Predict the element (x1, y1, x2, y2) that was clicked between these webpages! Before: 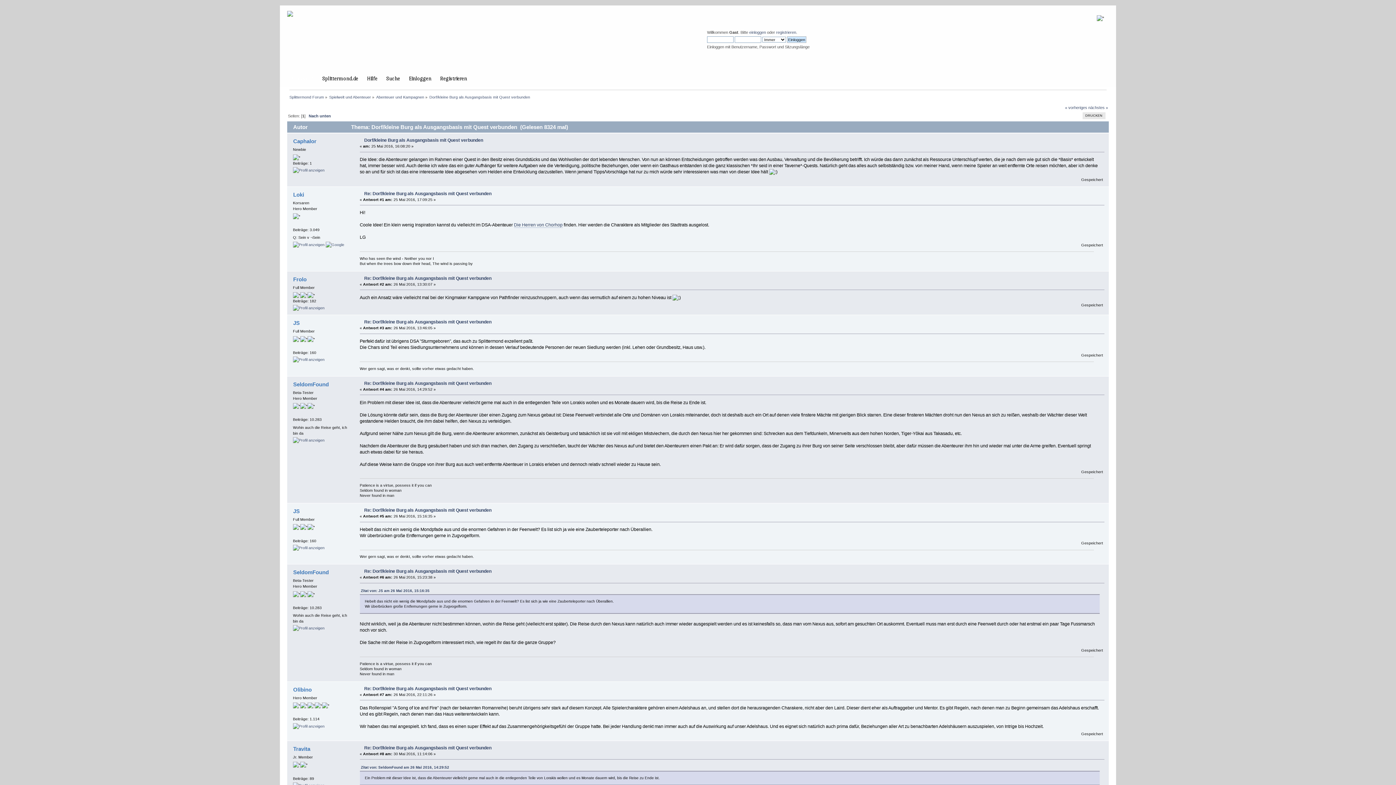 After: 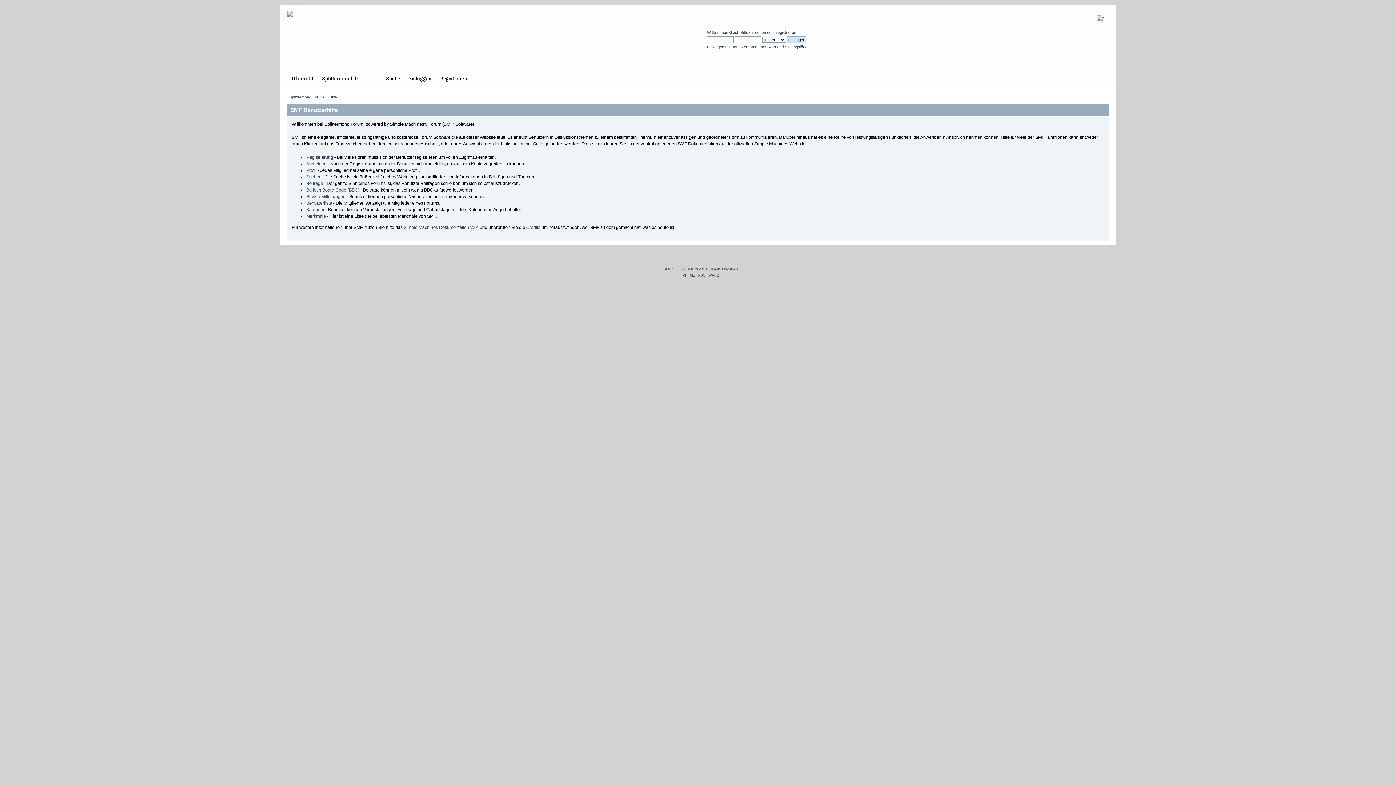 Action: label: Hilfe bbox: (367, 74, 381, 82)